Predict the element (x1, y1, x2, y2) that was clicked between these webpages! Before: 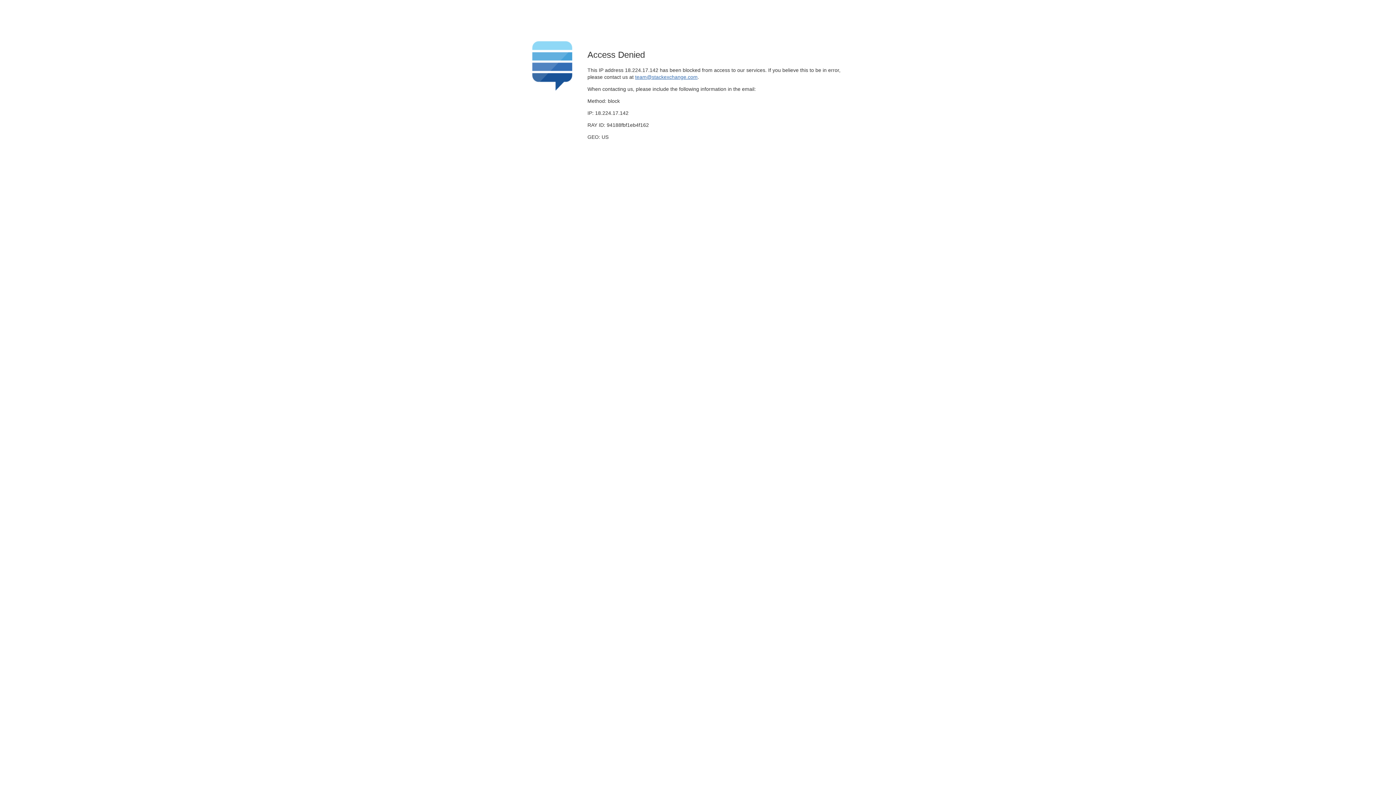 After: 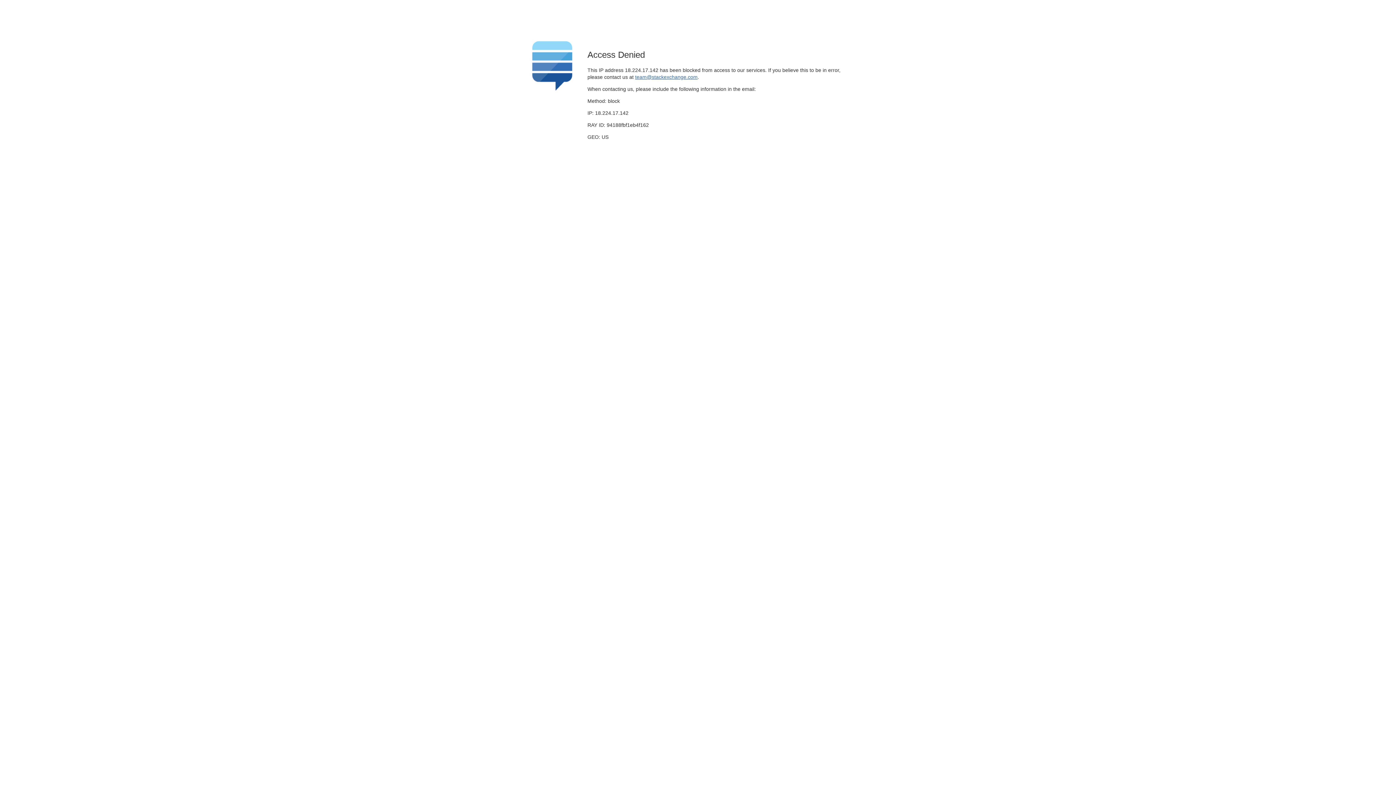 Action: bbox: (635, 74, 697, 79) label: team@stackexchange.com